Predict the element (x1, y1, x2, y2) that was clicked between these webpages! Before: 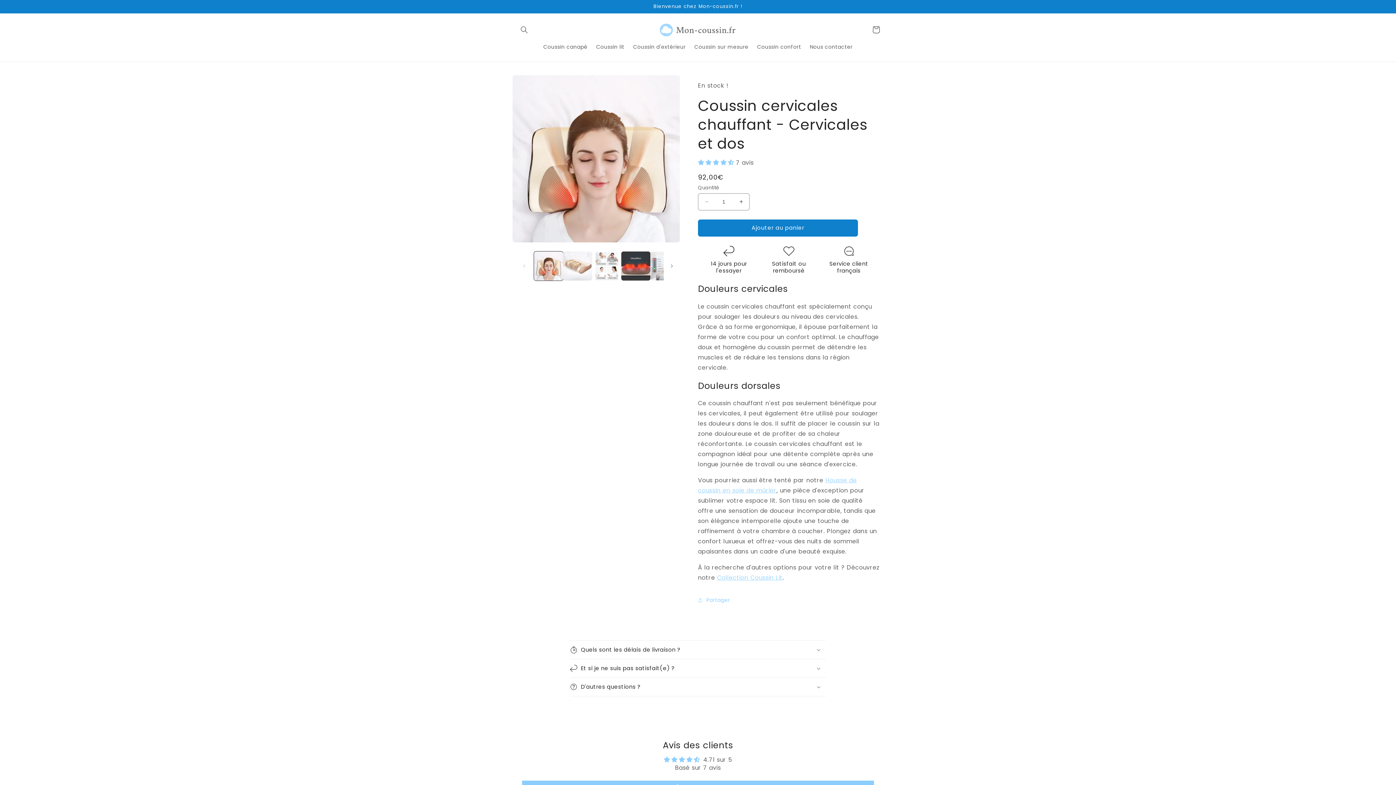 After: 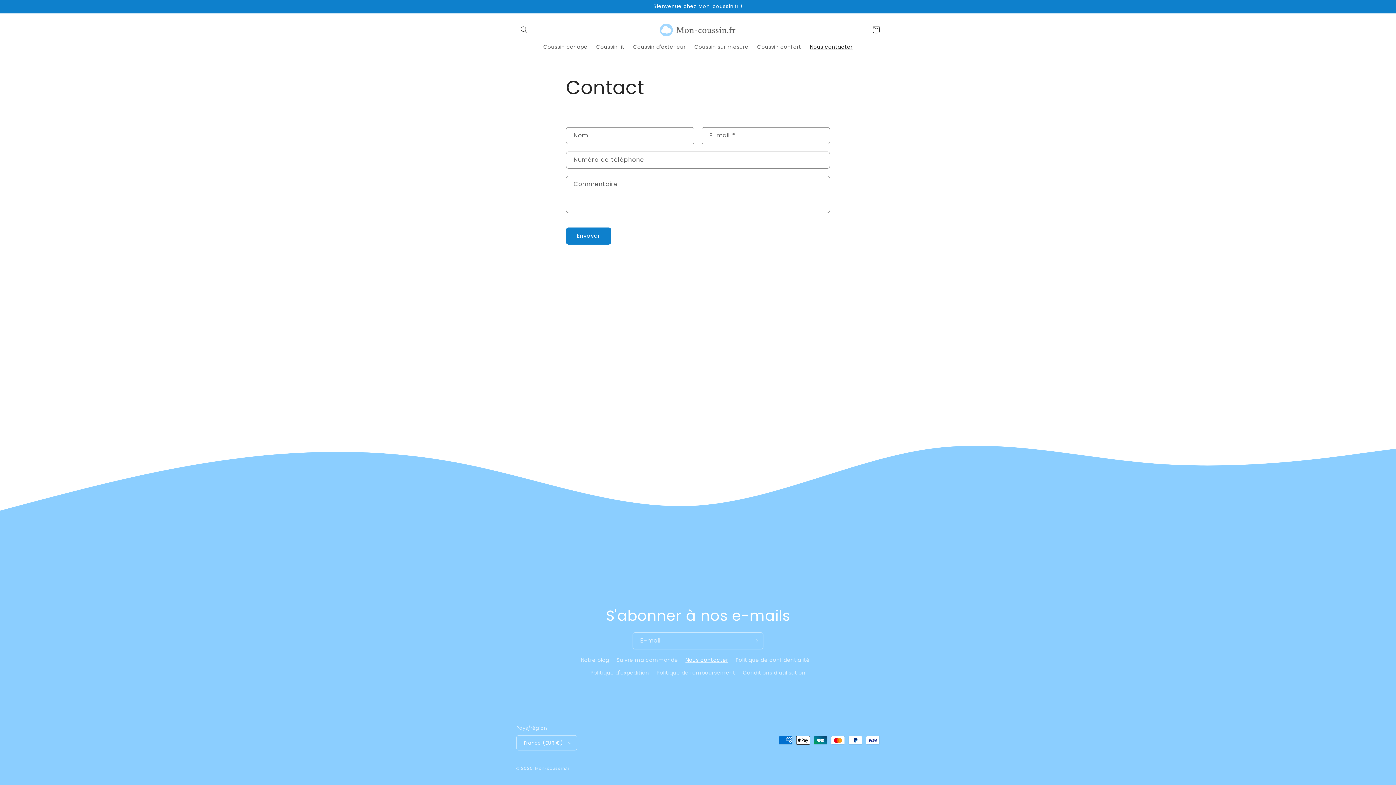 Action: label: Nous contacter bbox: (805, 39, 857, 54)